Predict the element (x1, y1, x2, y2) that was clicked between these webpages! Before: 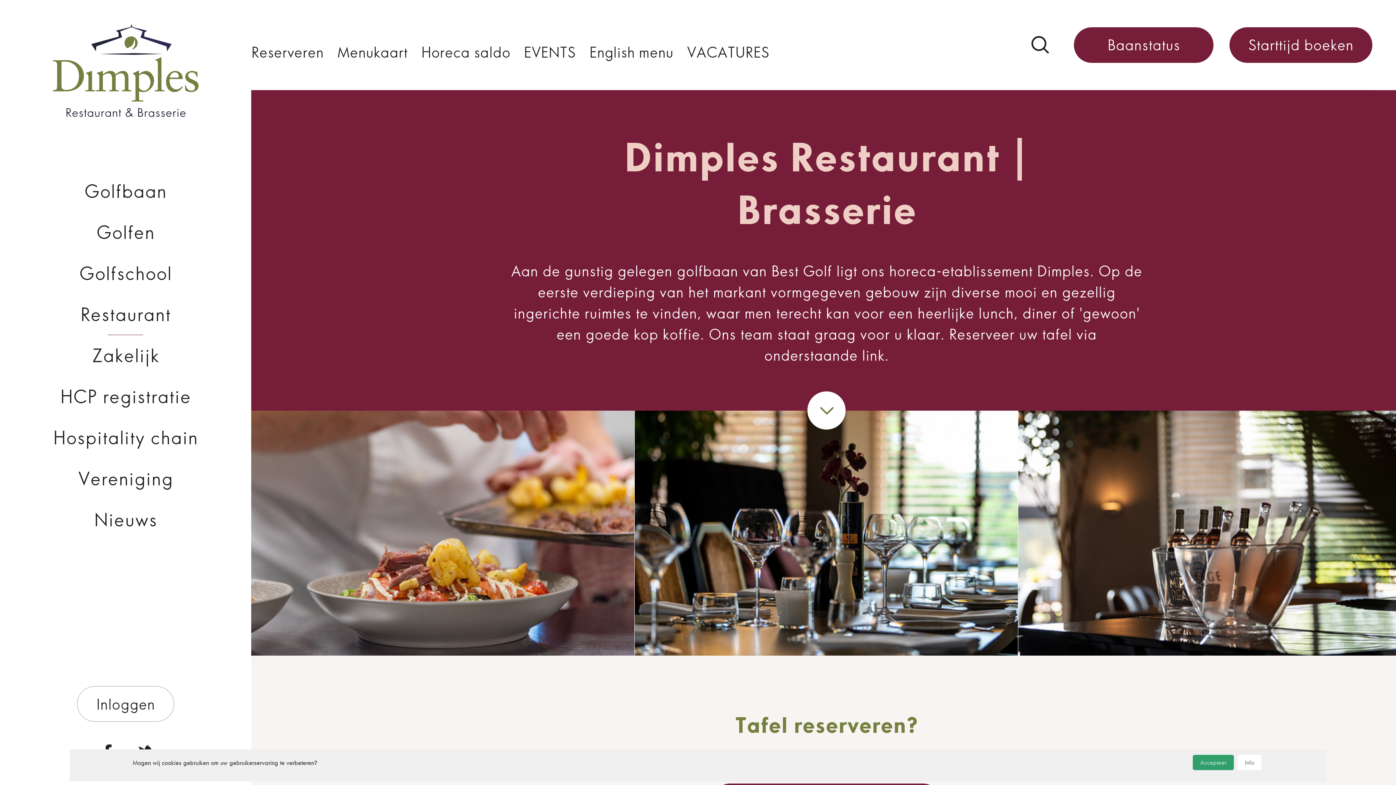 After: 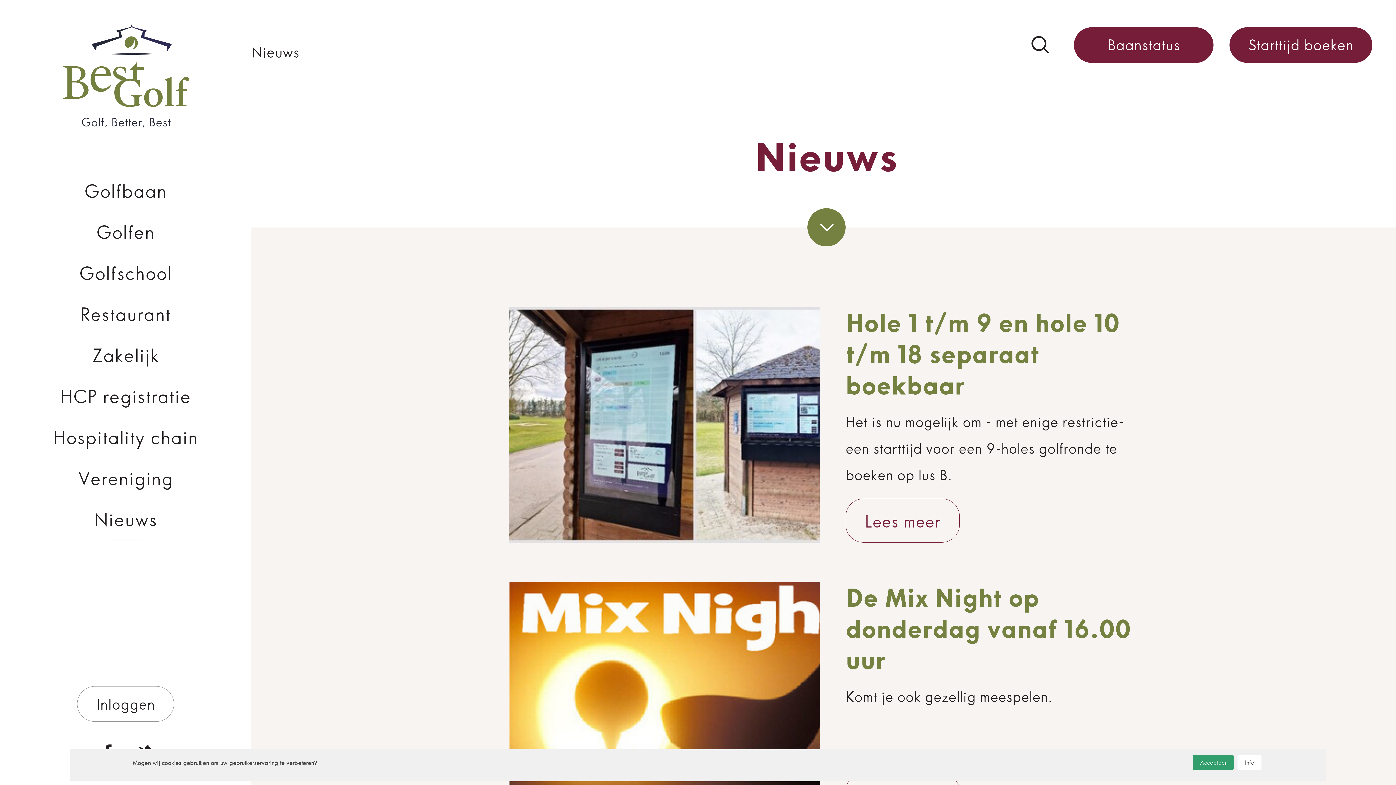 Action: bbox: (15, 499, 235, 540) label: Nieuws